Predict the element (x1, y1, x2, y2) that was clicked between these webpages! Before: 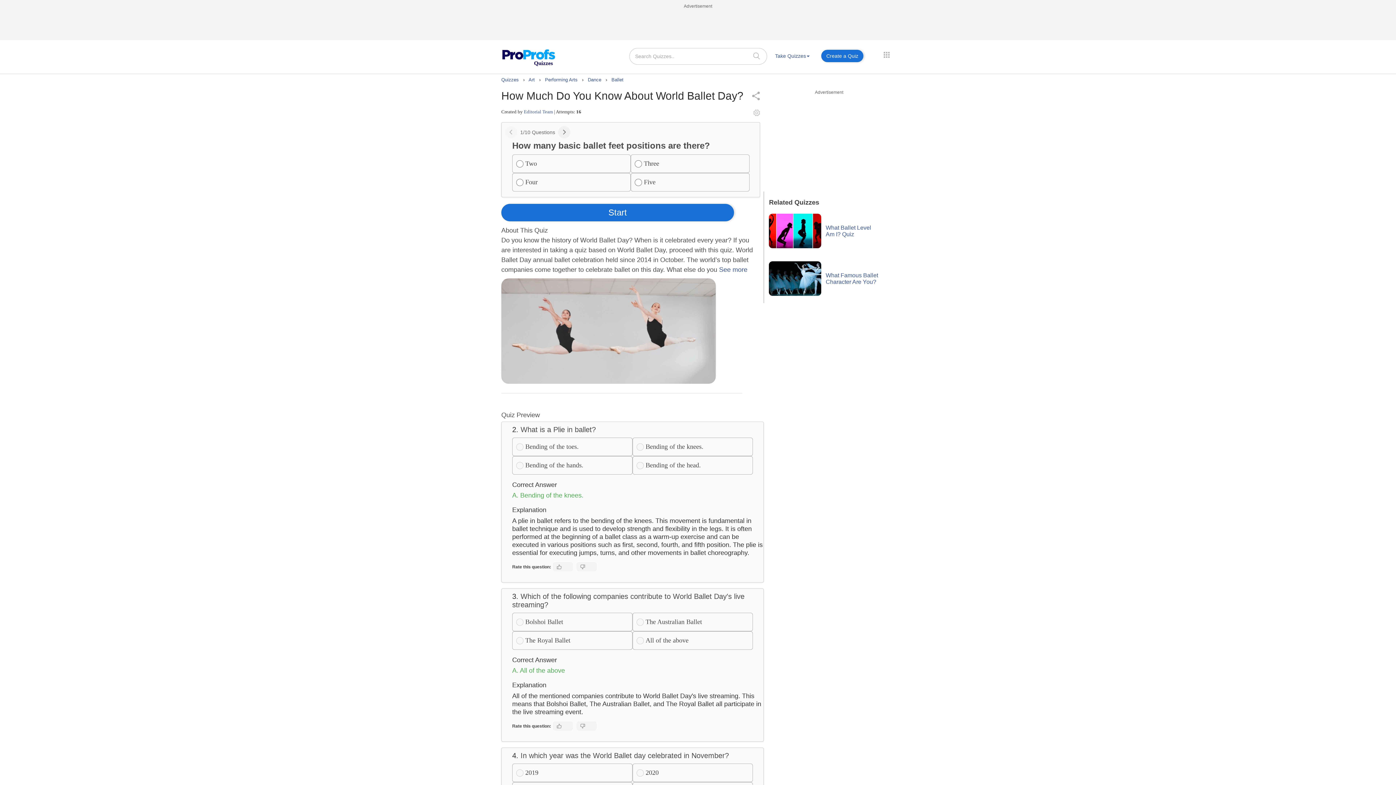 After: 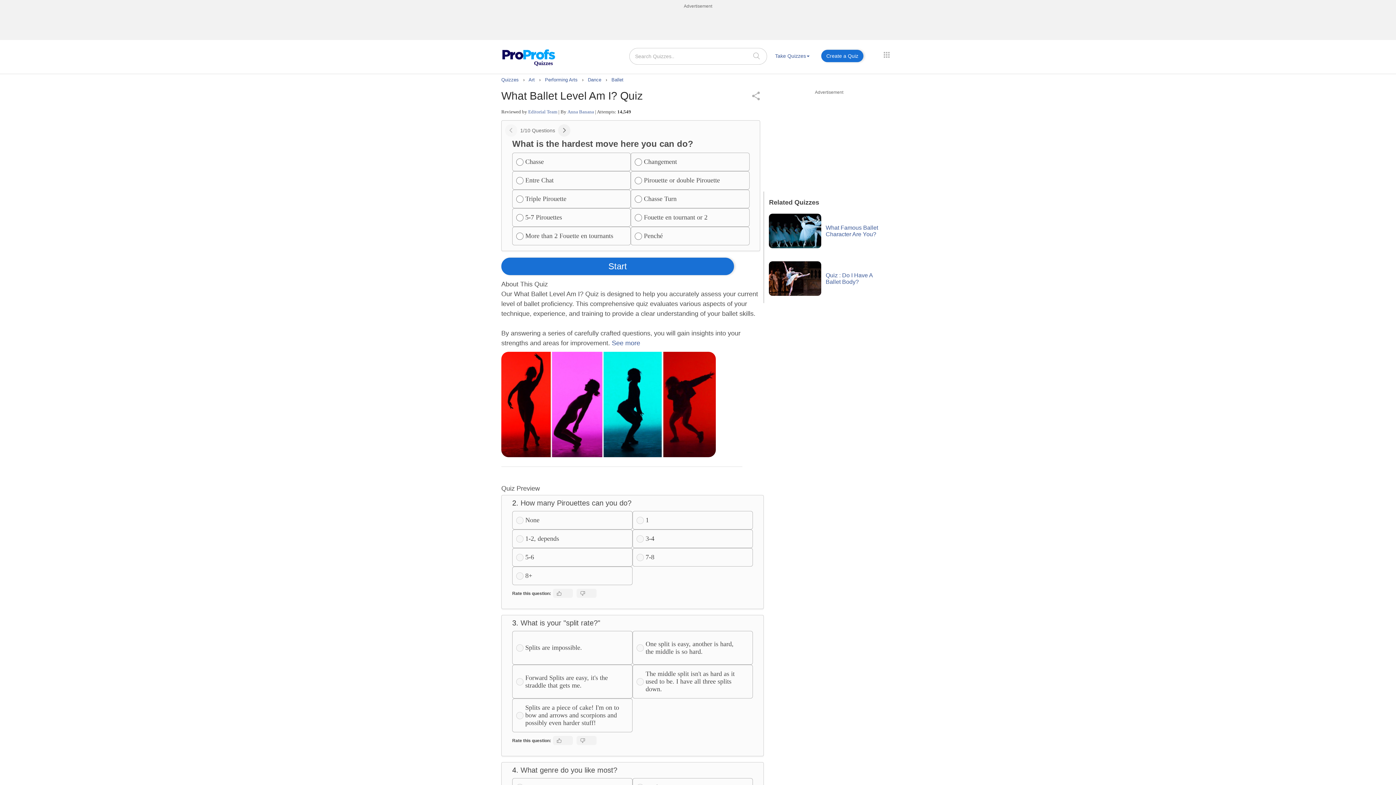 Action: label: What Ballet Level Am I? Quiz bbox: (825, 224, 871, 237)